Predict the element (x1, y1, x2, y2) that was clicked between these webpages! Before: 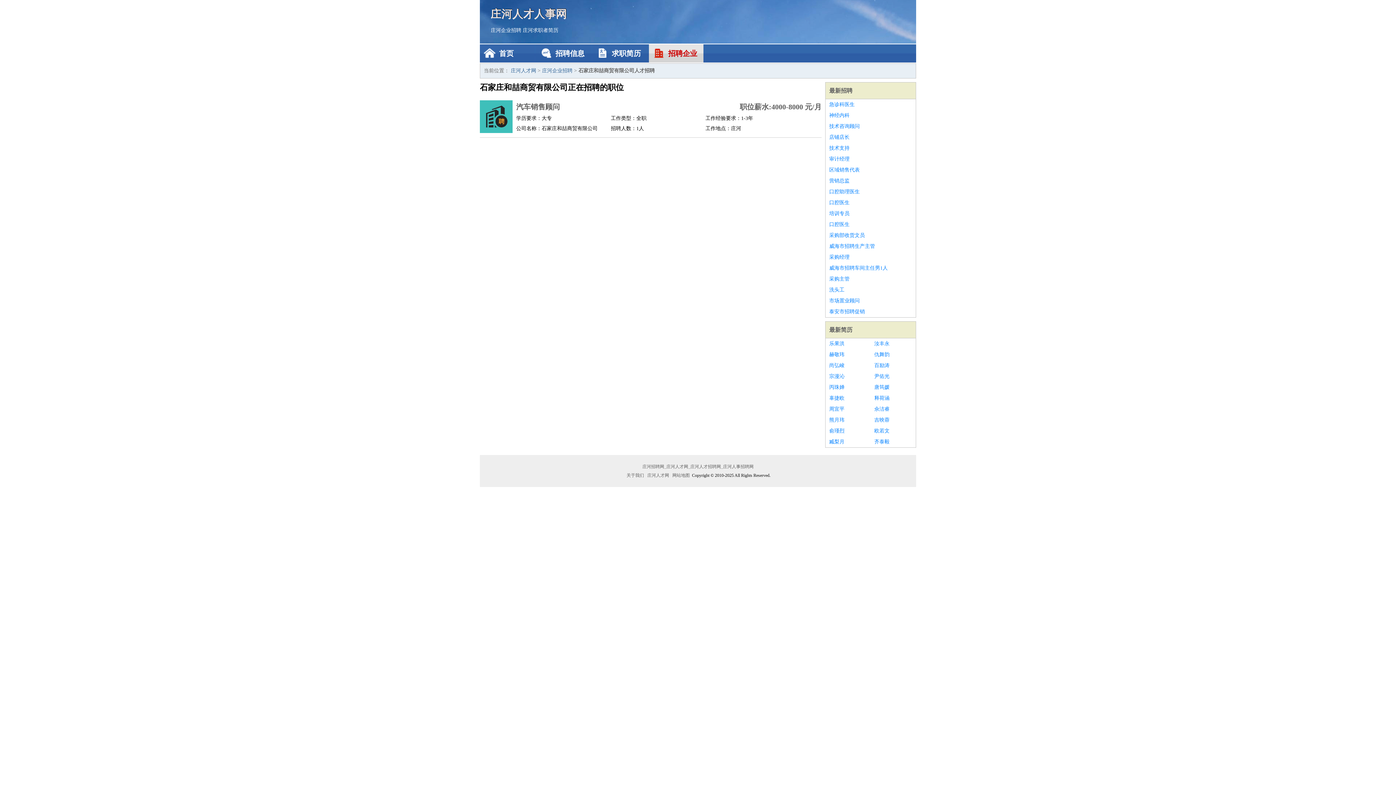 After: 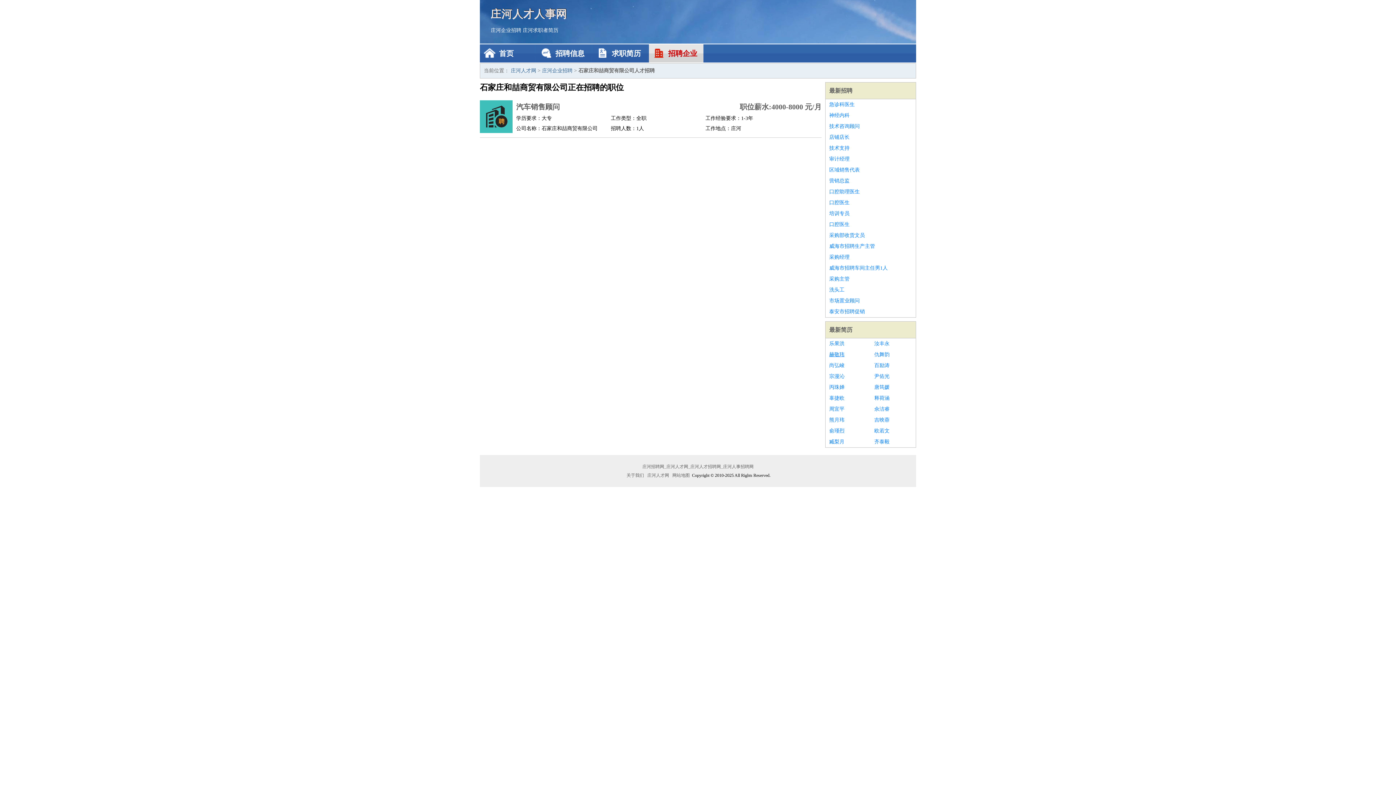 Action: label: 赫敬玮 bbox: (829, 349, 867, 360)